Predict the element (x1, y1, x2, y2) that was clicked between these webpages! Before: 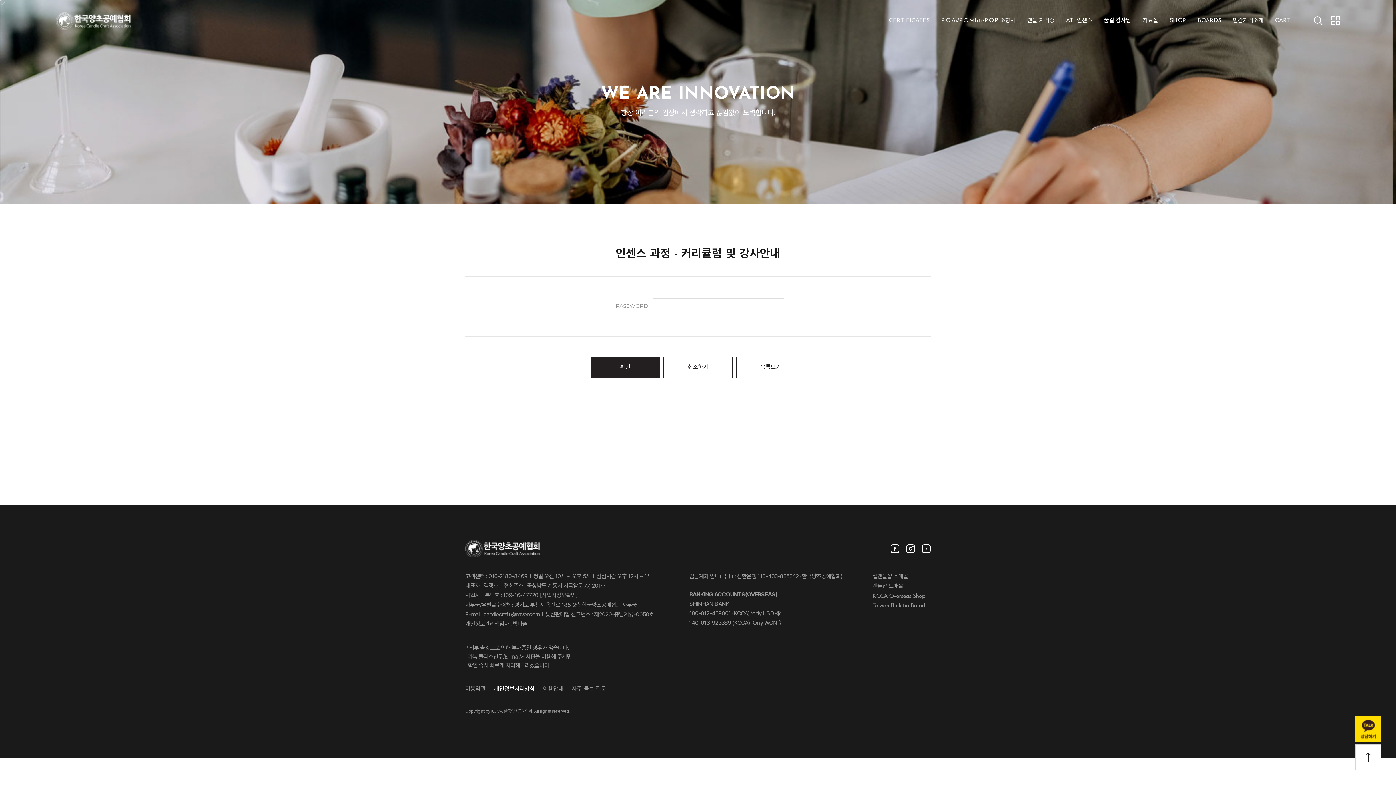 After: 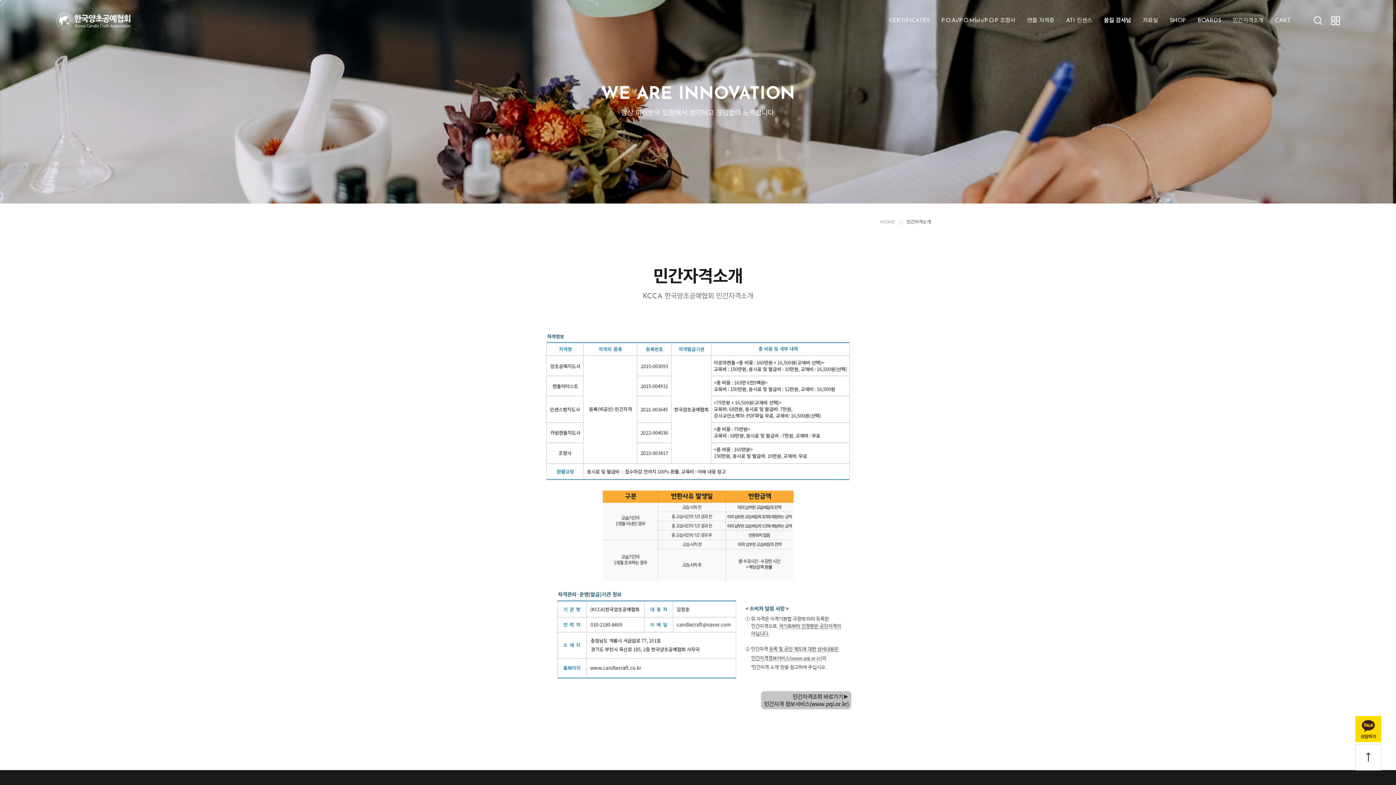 Action: label: 민간자격소개 bbox: (1227, 6, 1269, 35)